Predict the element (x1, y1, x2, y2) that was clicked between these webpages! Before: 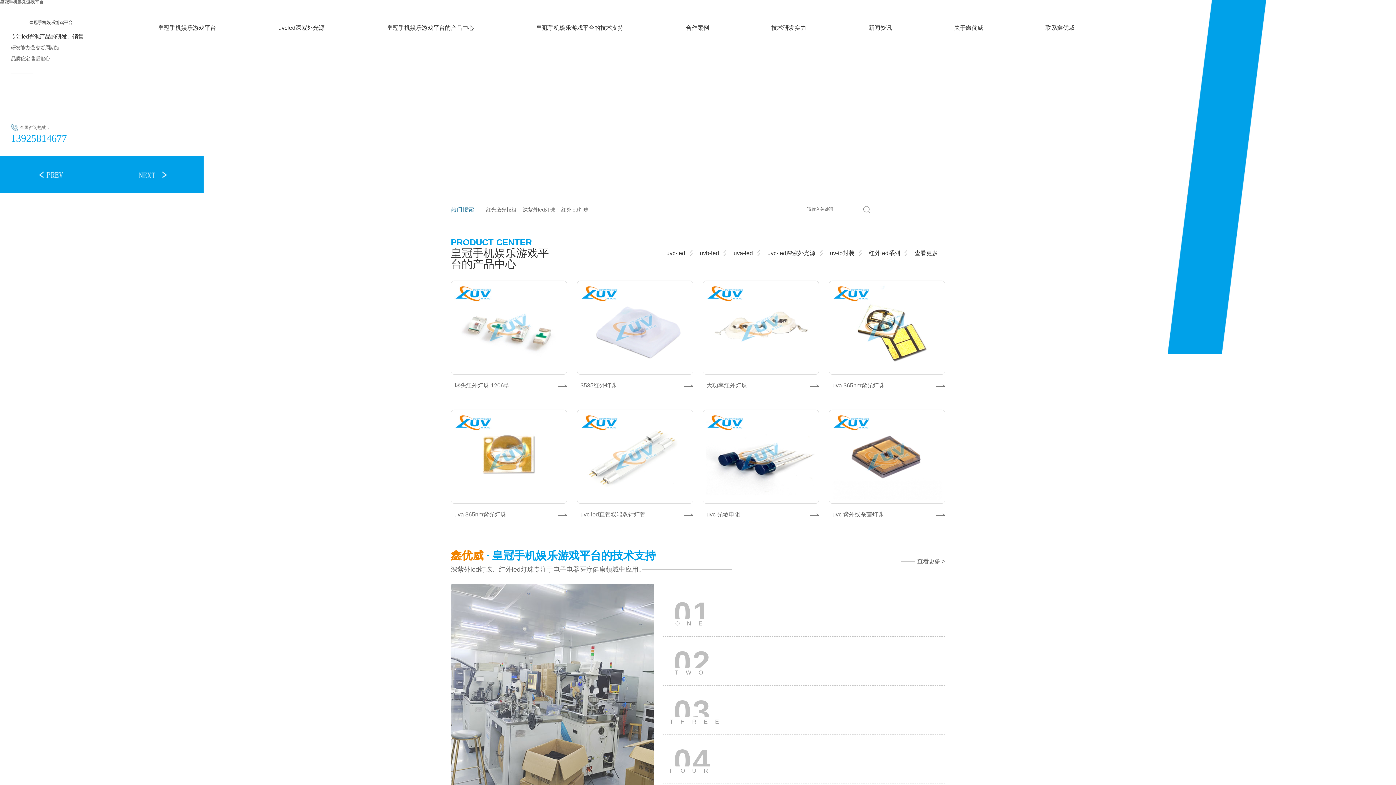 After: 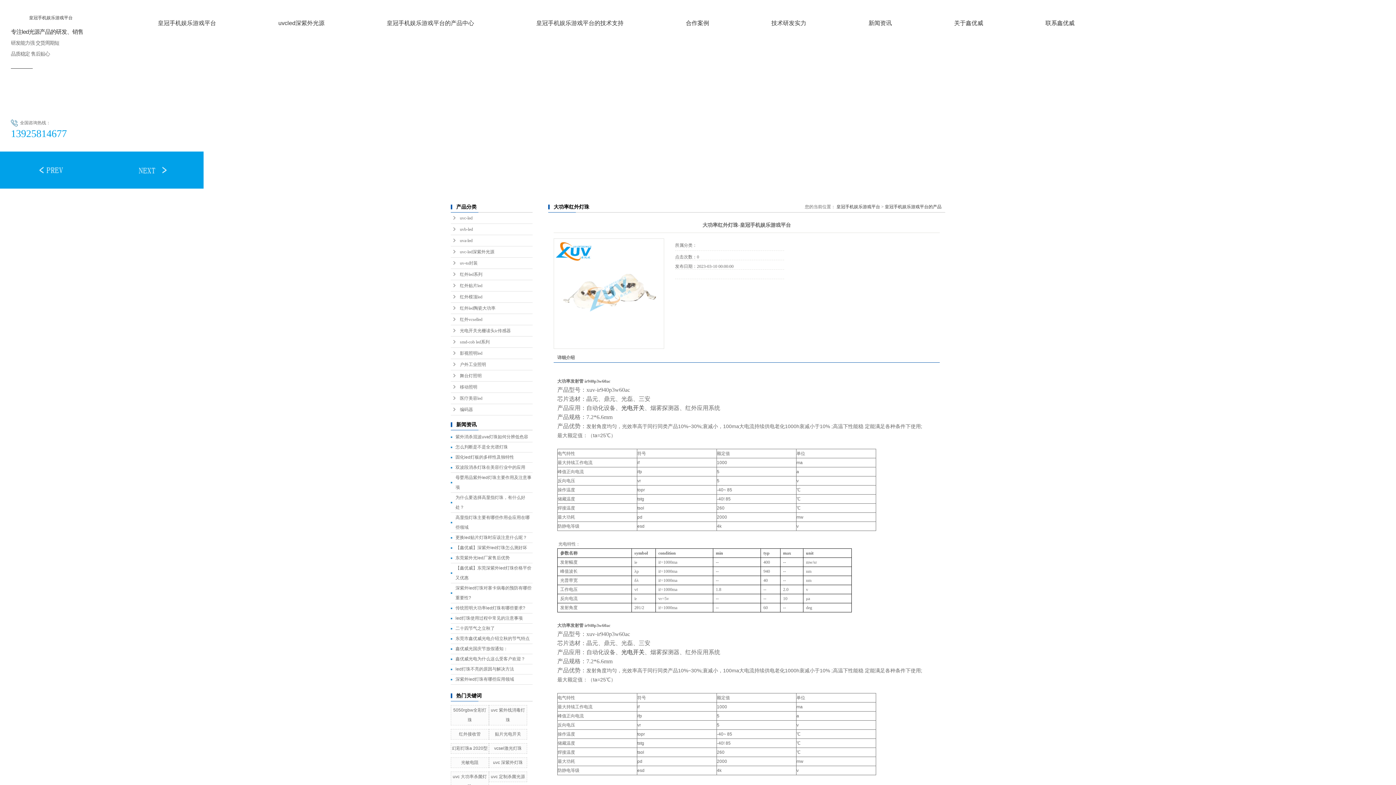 Action: bbox: (703, 280, 819, 375)